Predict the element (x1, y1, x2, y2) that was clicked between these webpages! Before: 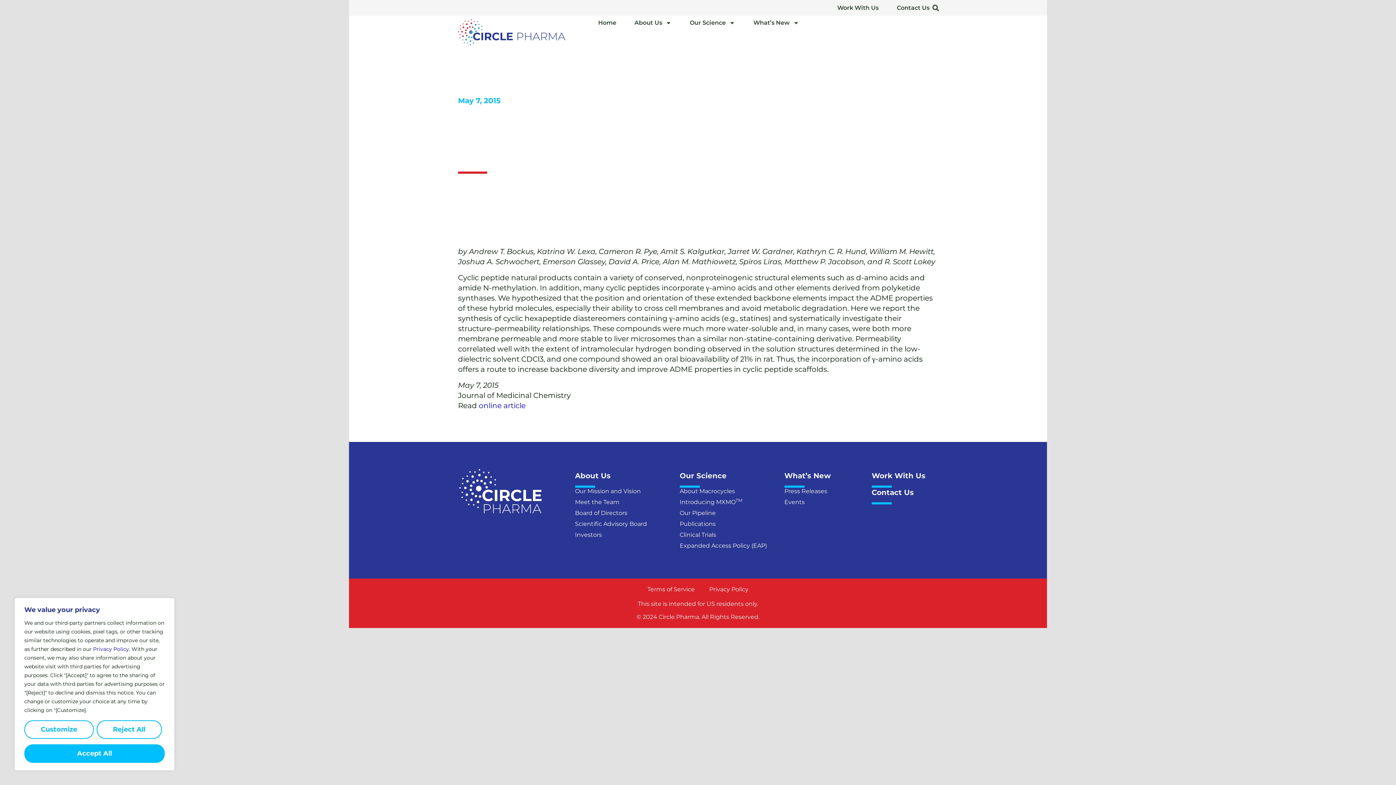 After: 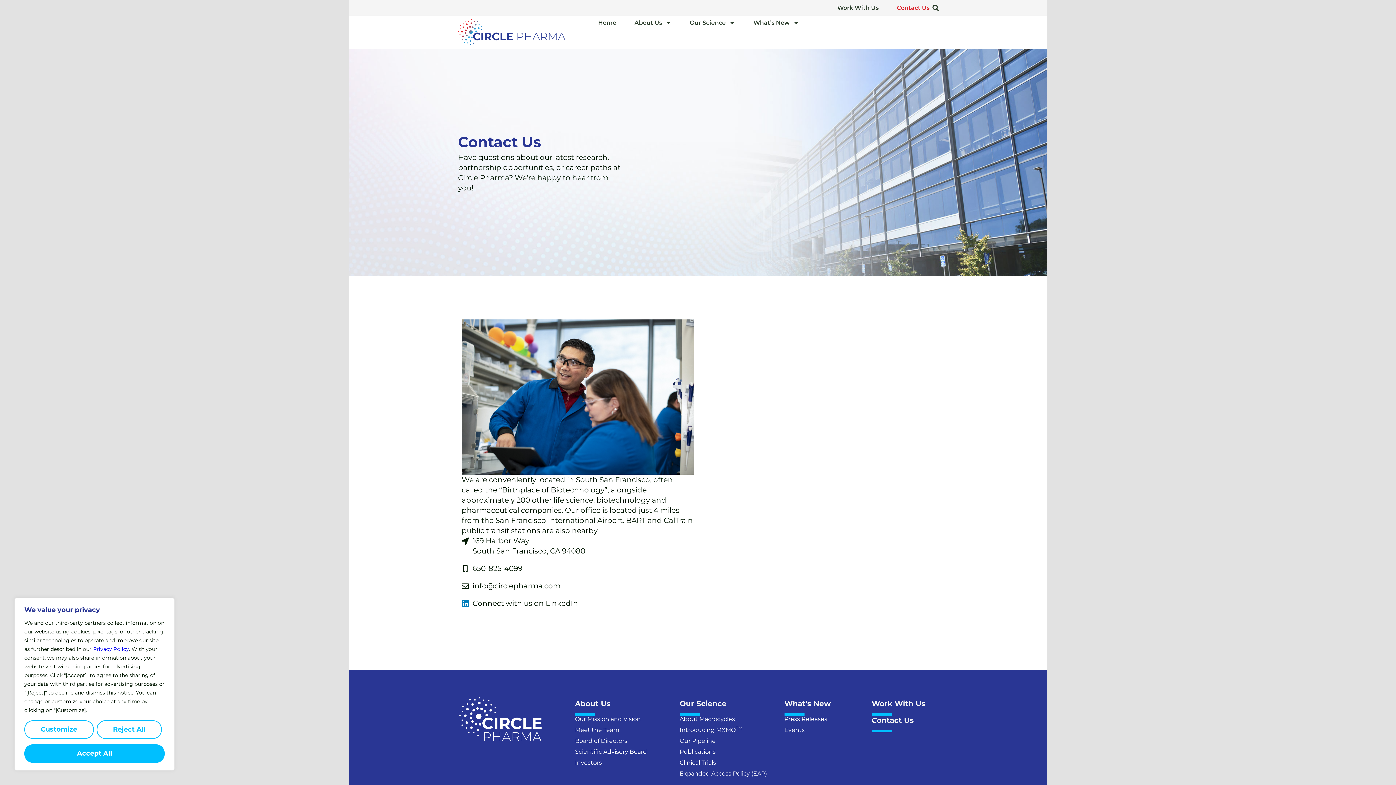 Action: label: Contact Us bbox: (871, 488, 914, 504)